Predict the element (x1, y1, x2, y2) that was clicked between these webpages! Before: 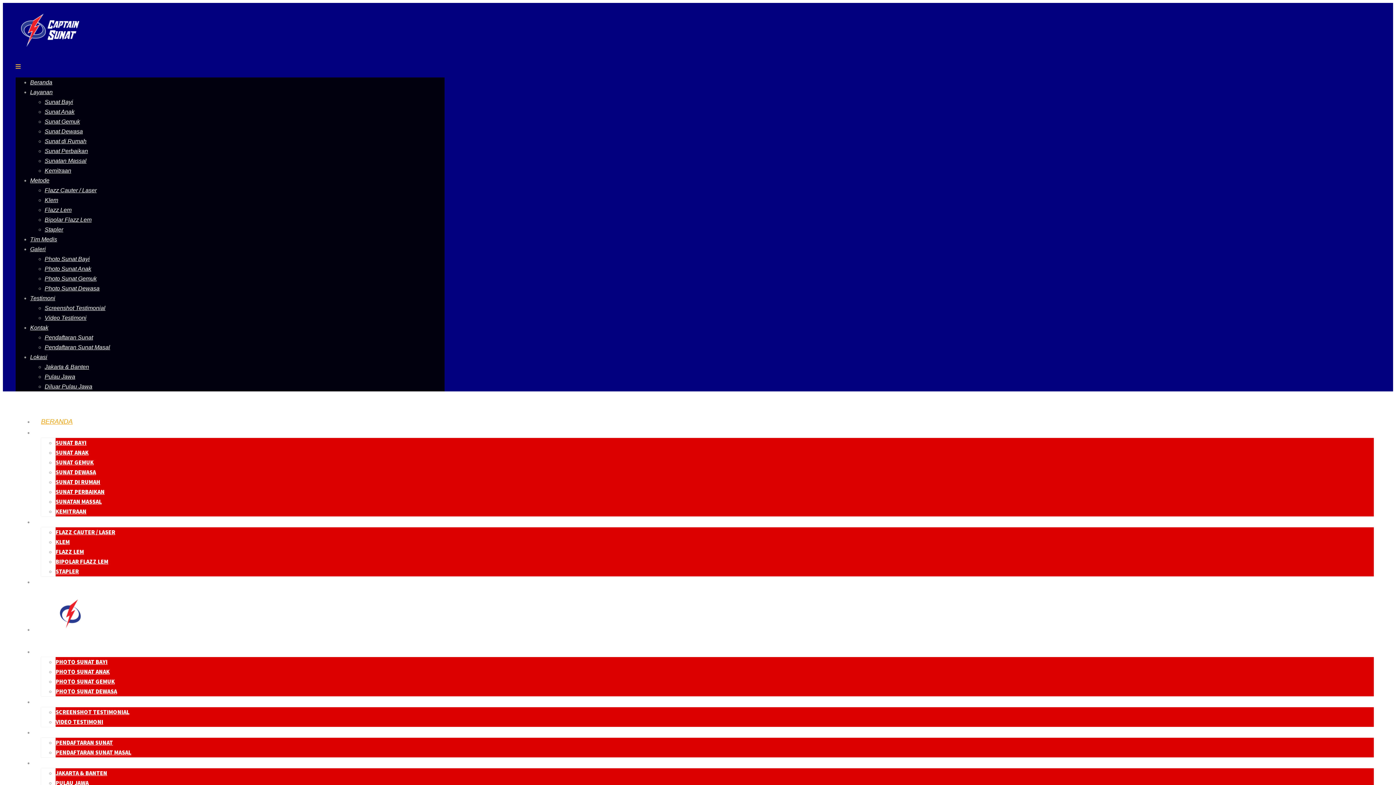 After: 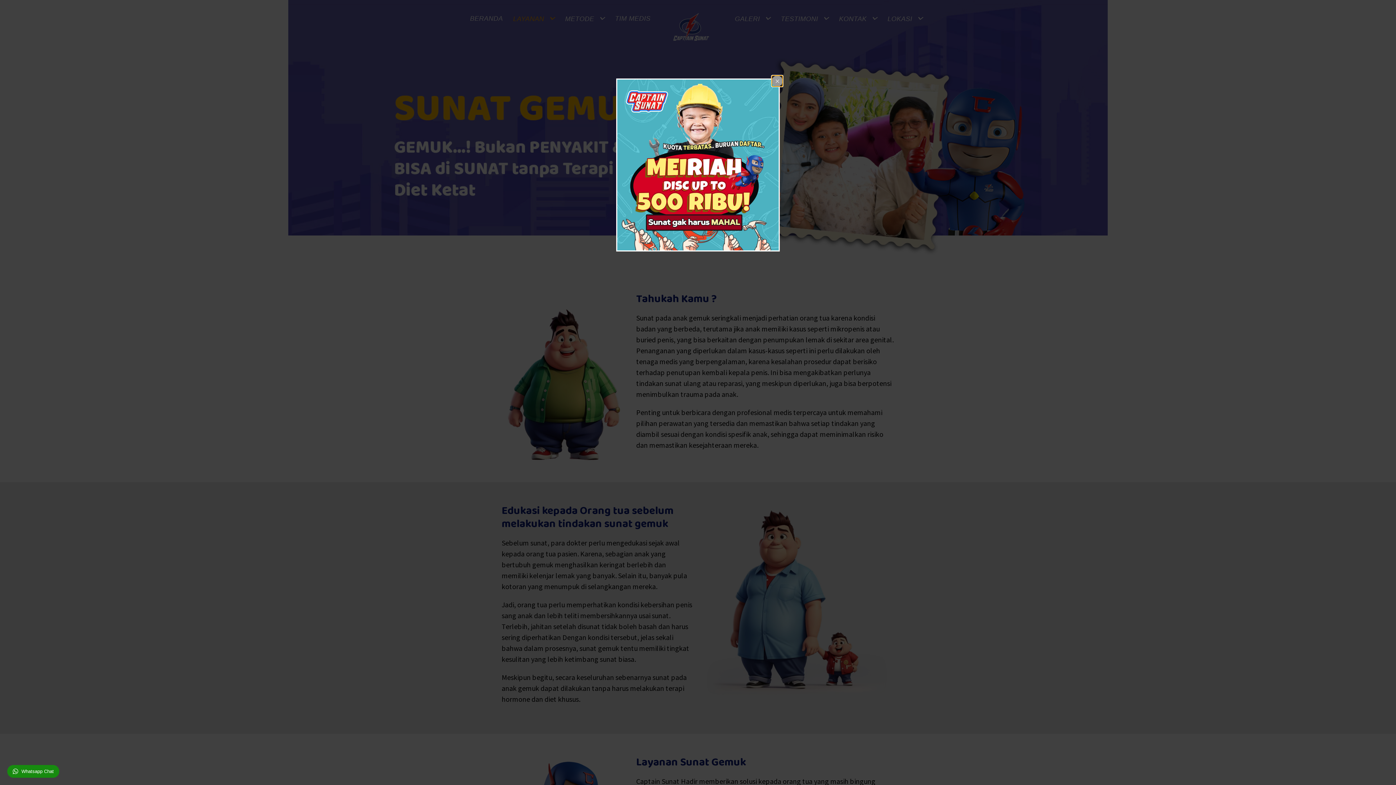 Action: label: SUNAT GEMUK bbox: (55, 458, 93, 466)